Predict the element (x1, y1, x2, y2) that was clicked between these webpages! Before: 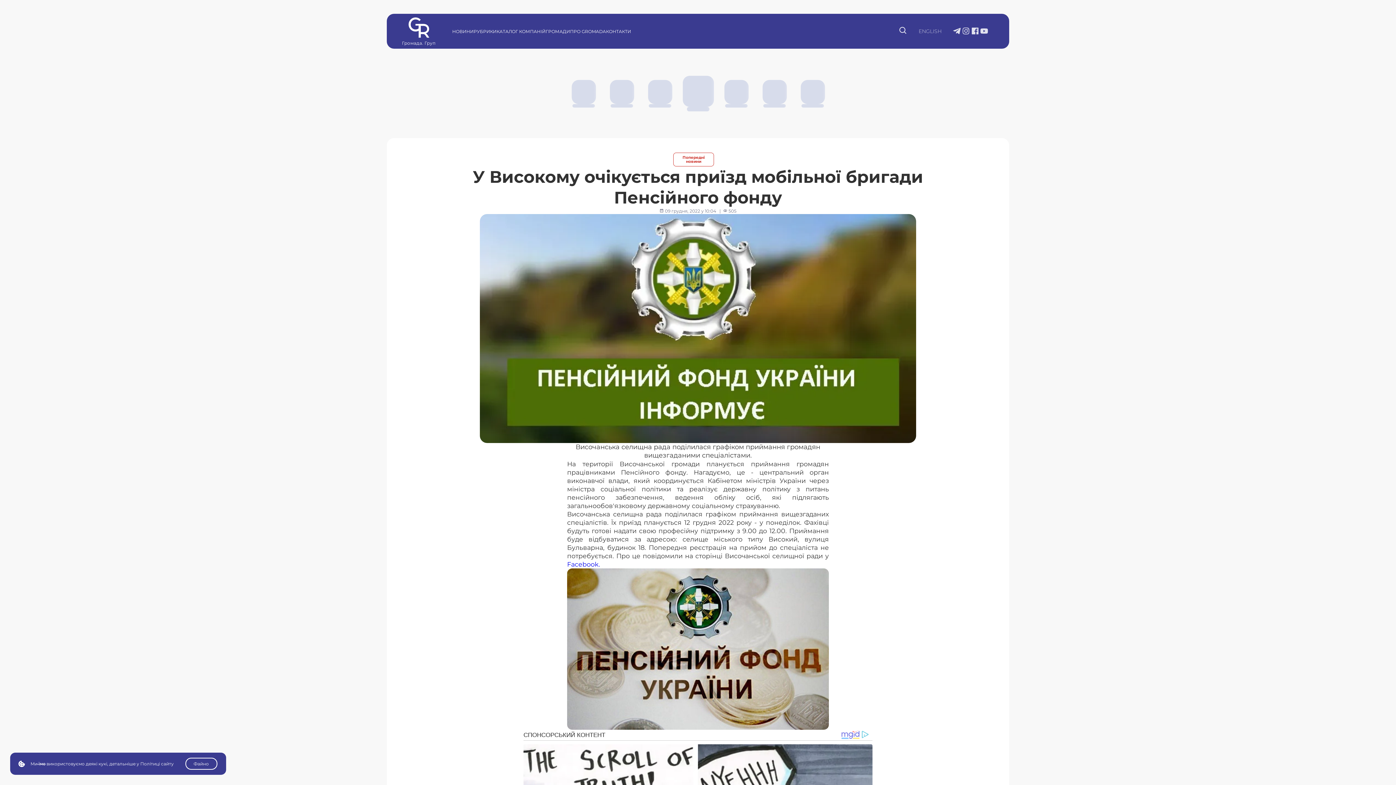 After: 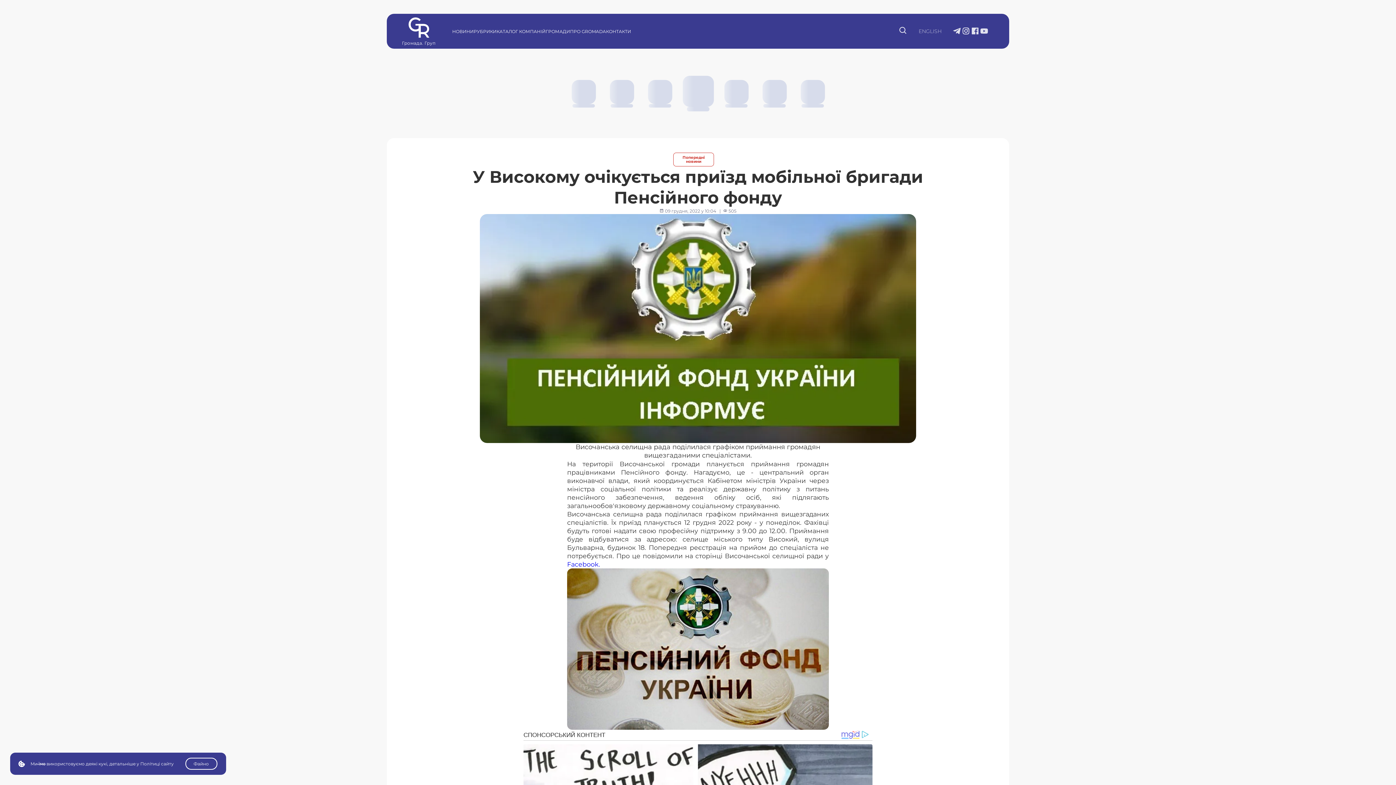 Action: label: Профіль у Instagram bbox: (961, 26, 970, 36)